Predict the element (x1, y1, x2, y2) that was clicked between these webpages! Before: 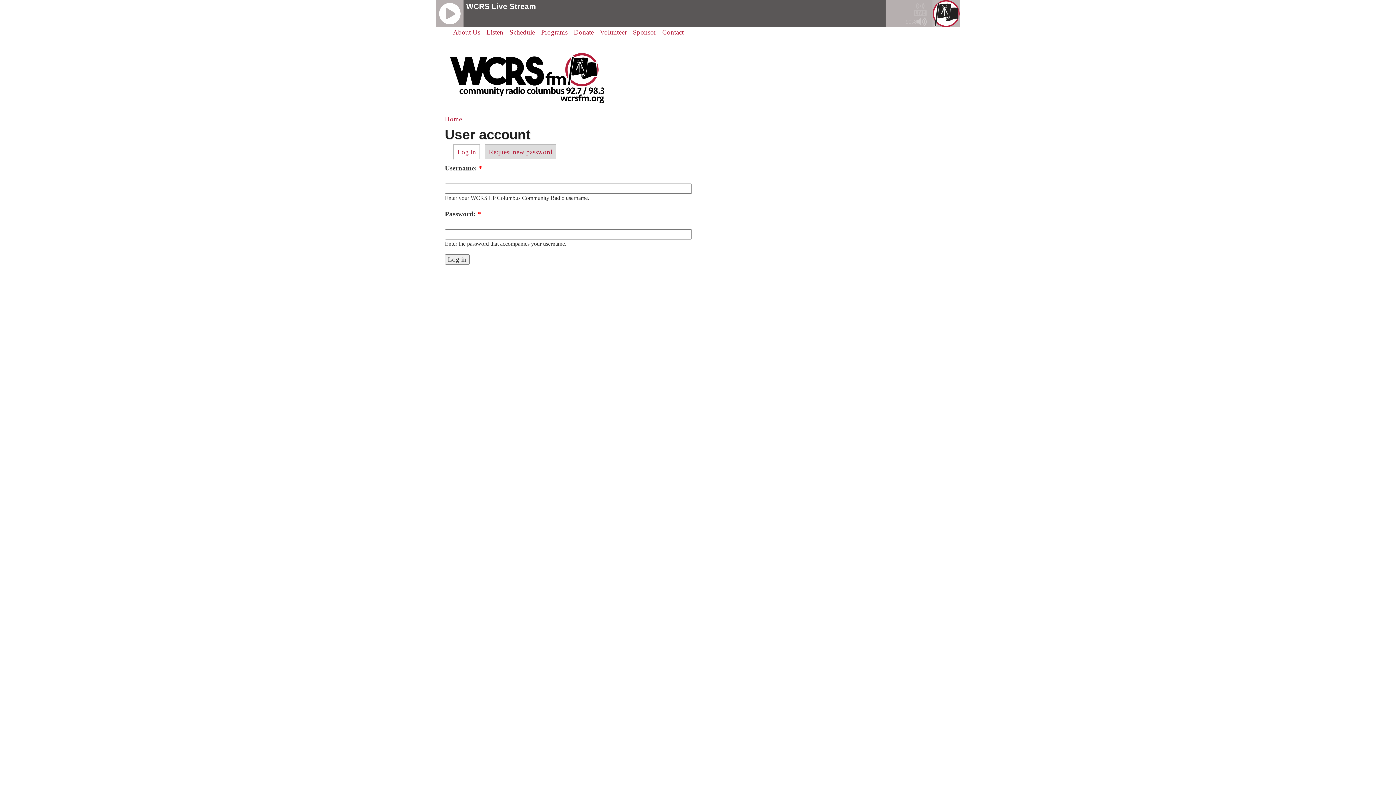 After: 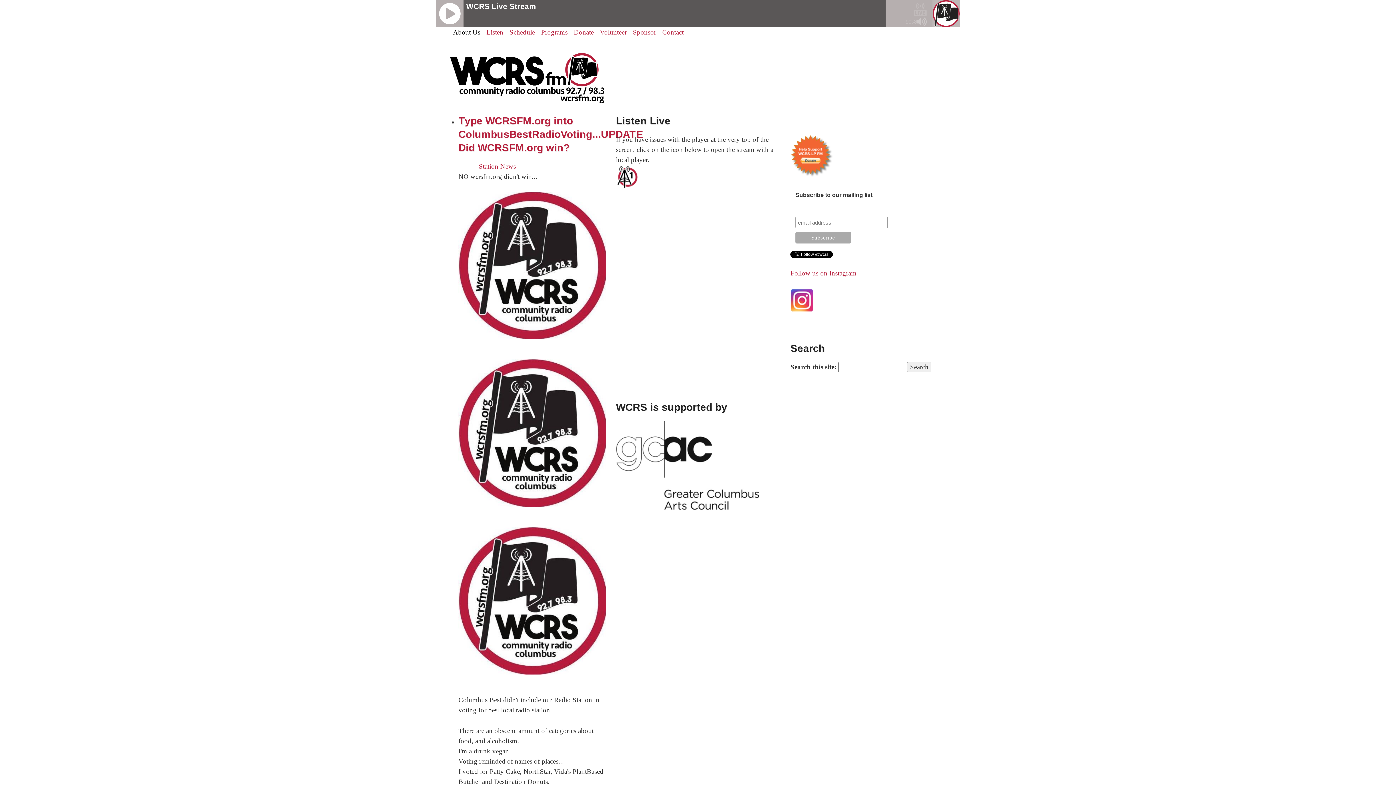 Action: label: Home bbox: (444, 115, 462, 123)